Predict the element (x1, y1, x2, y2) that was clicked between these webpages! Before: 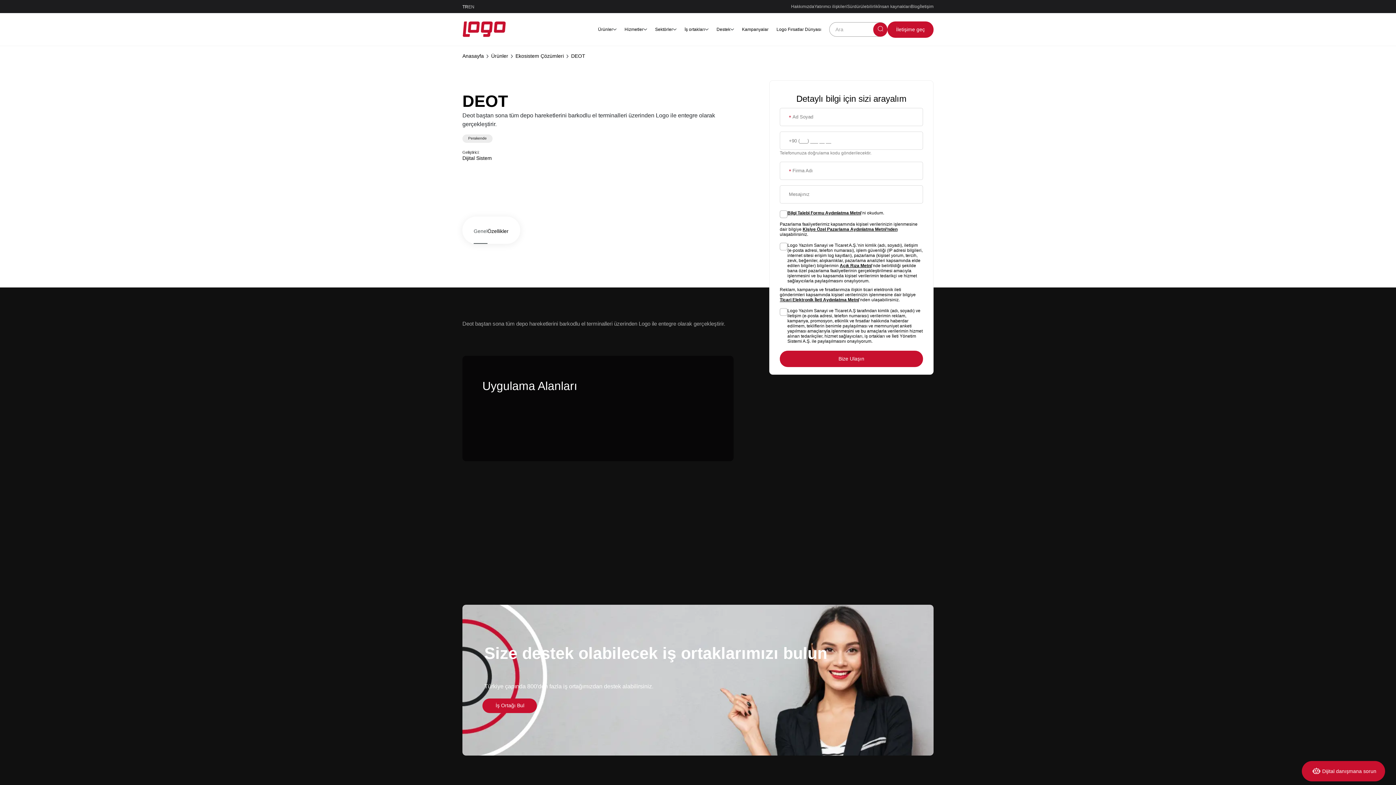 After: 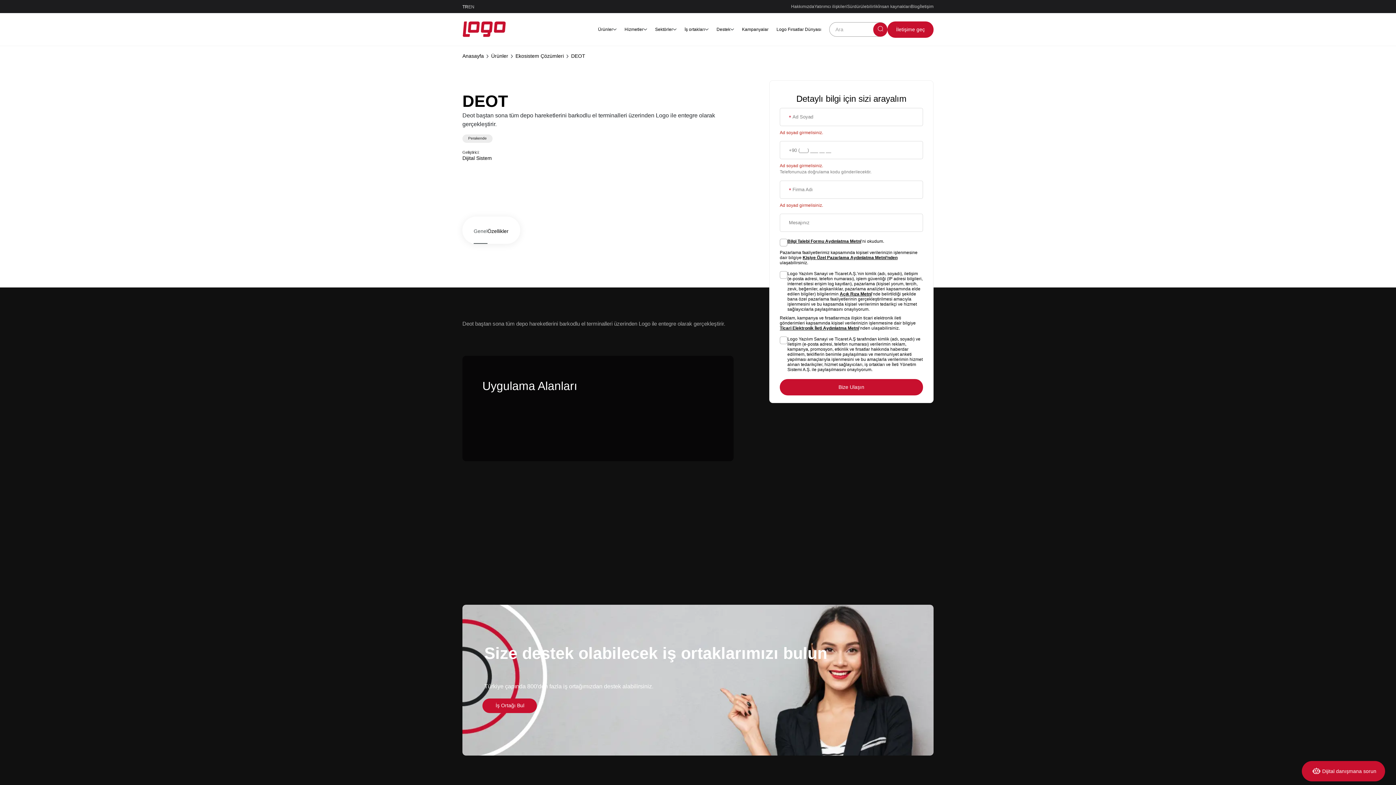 Action: bbox: (780, 350, 923, 367) label: Bize Ulaşın